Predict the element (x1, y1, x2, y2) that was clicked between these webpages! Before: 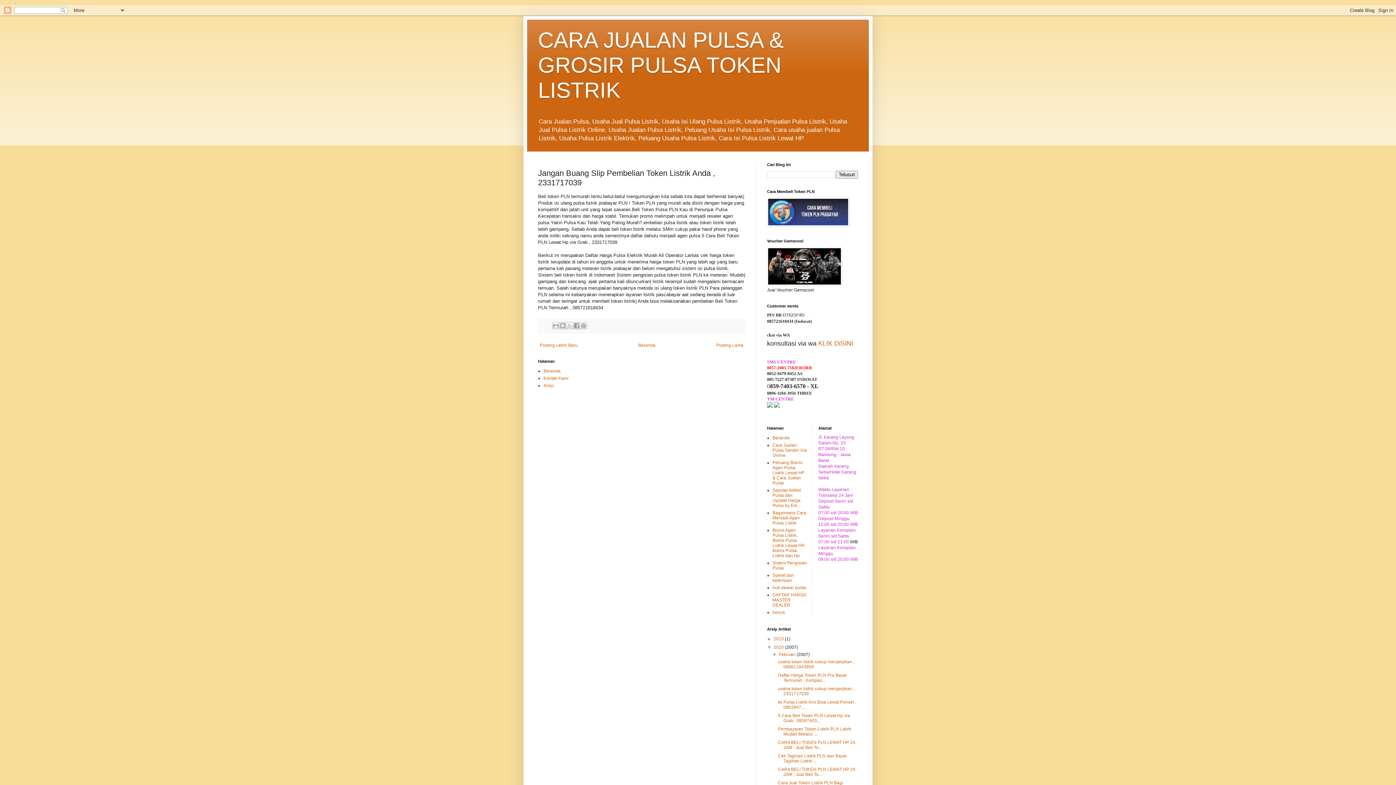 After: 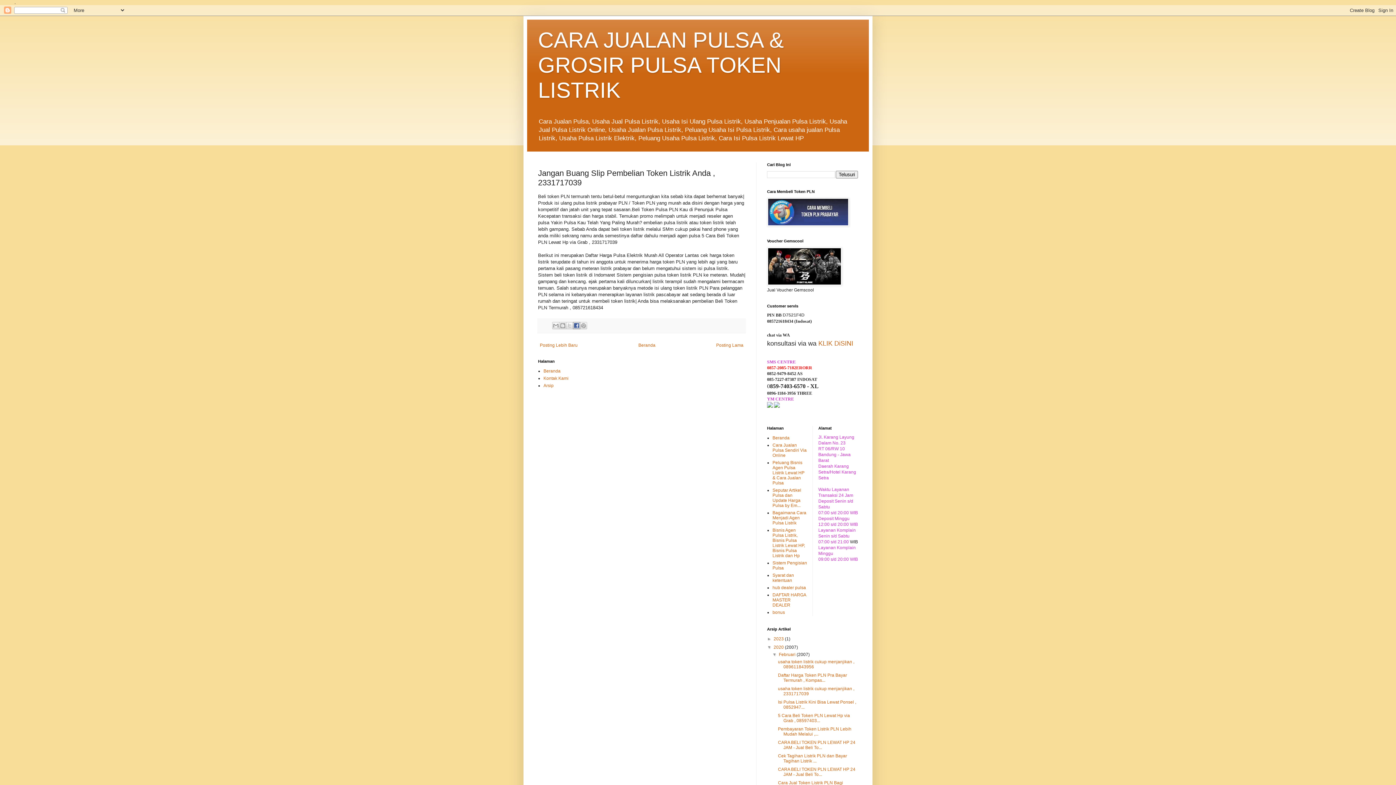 Action: bbox: (573, 322, 580, 329) label: Berbagi ke Facebook